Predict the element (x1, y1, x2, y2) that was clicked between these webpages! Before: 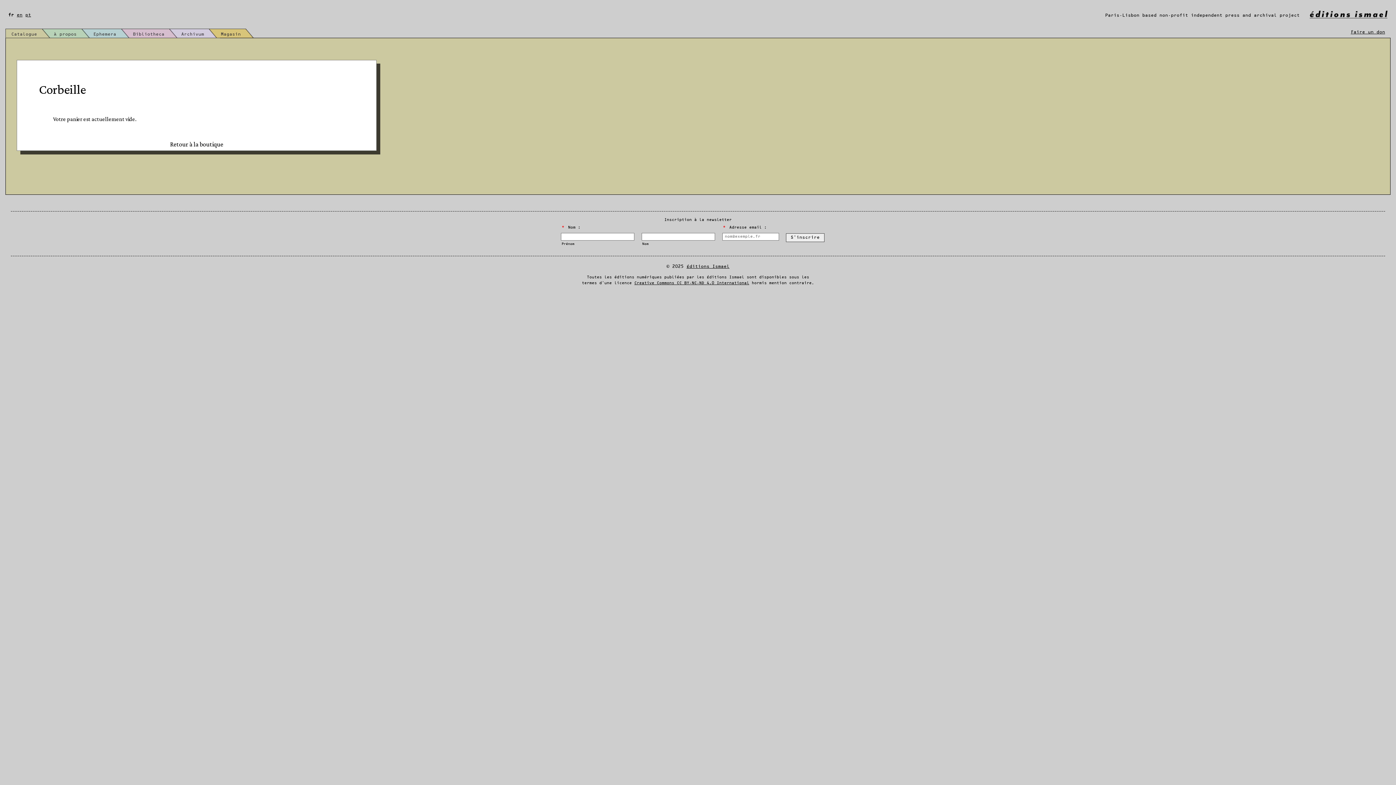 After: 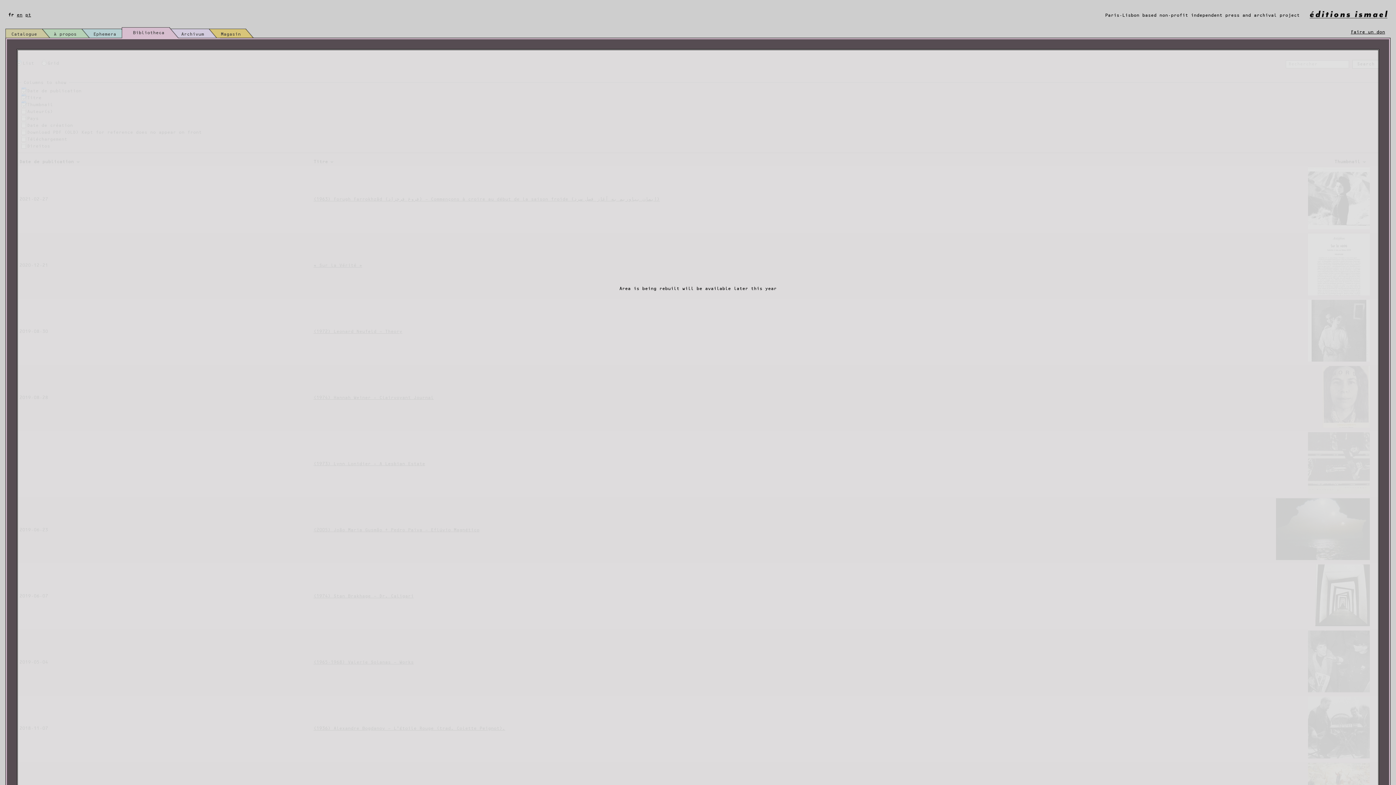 Action: label: Bibliotheca bbox: (133, 32, 164, 36)